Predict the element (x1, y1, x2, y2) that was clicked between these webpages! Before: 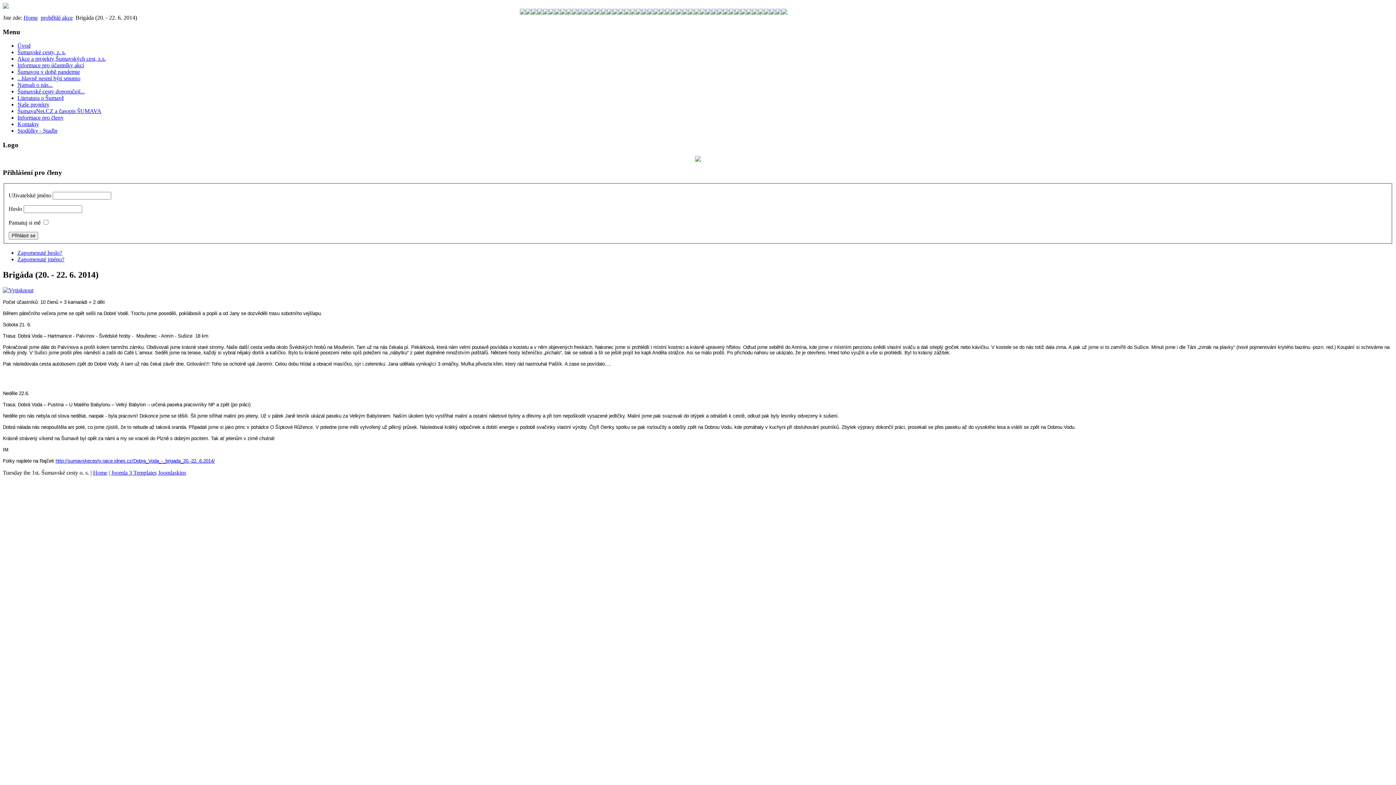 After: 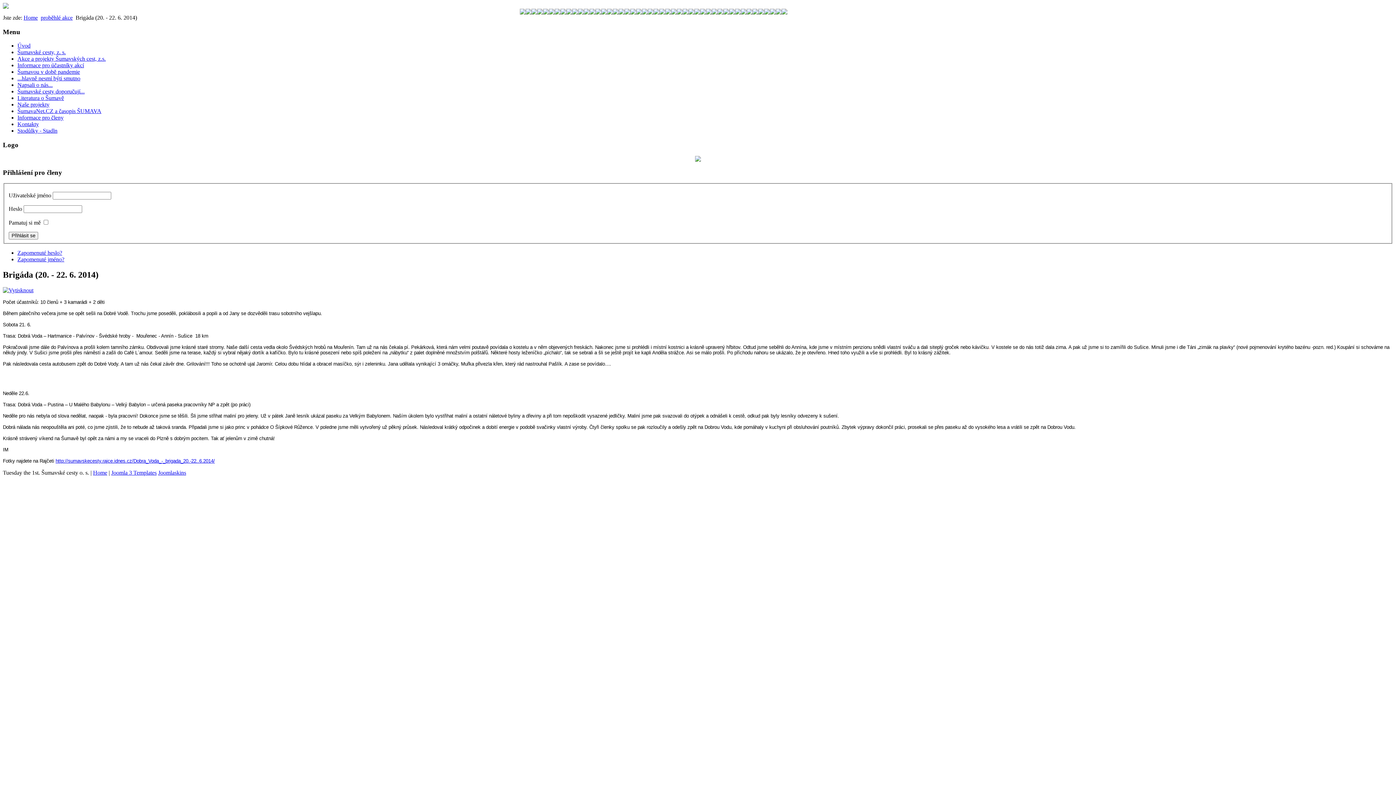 Action: label: Joomla 3 Templates bbox: (111, 469, 156, 475)